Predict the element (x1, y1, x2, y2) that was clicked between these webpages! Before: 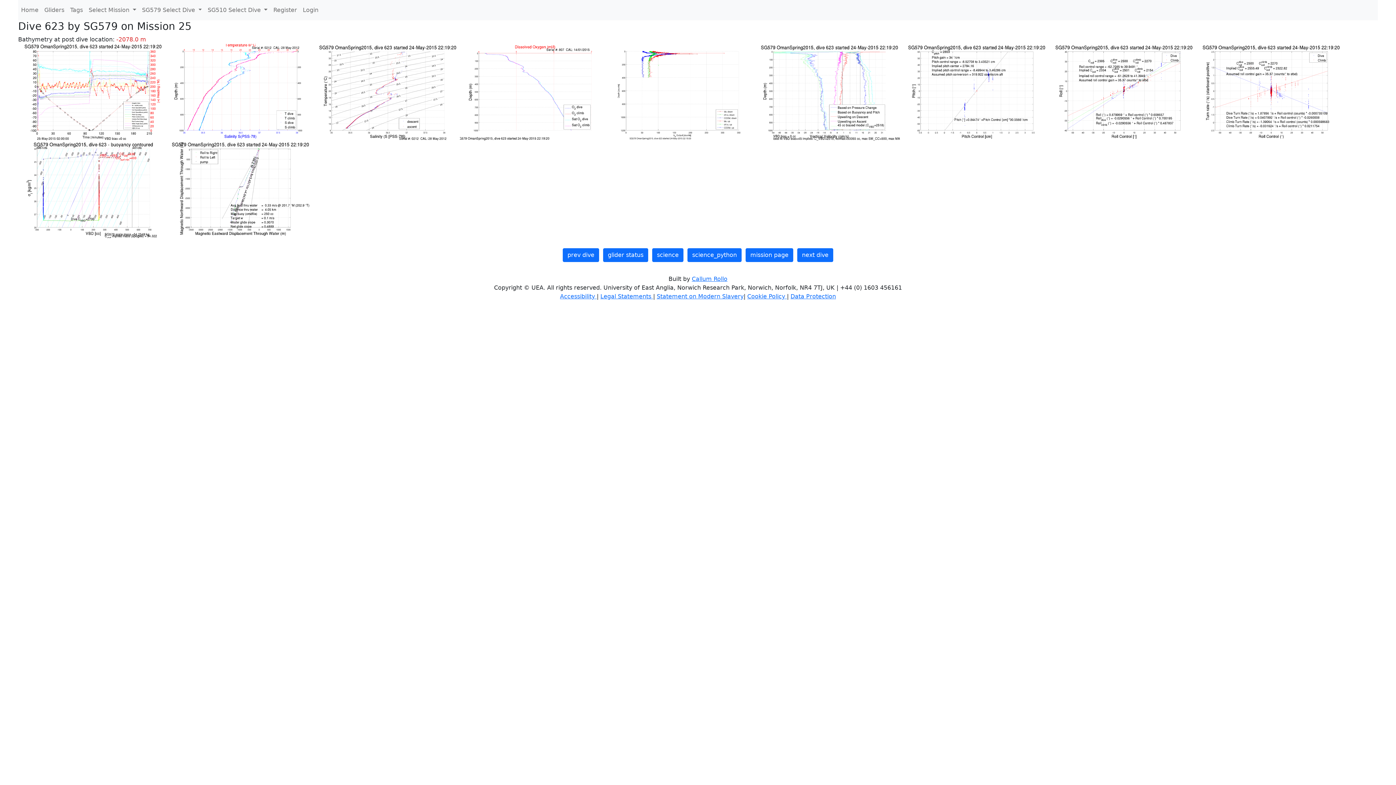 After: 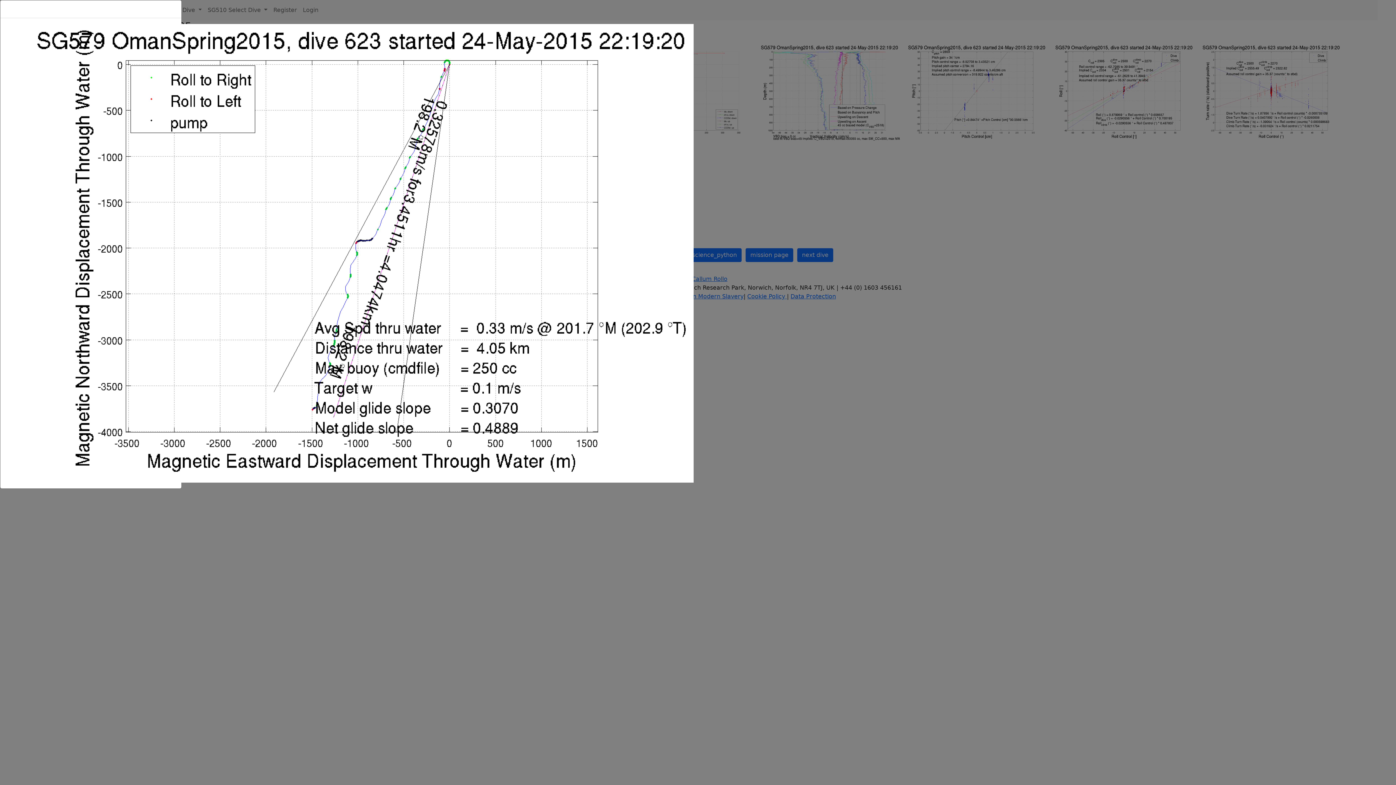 Action: bbox: (165, 185, 310, 192)